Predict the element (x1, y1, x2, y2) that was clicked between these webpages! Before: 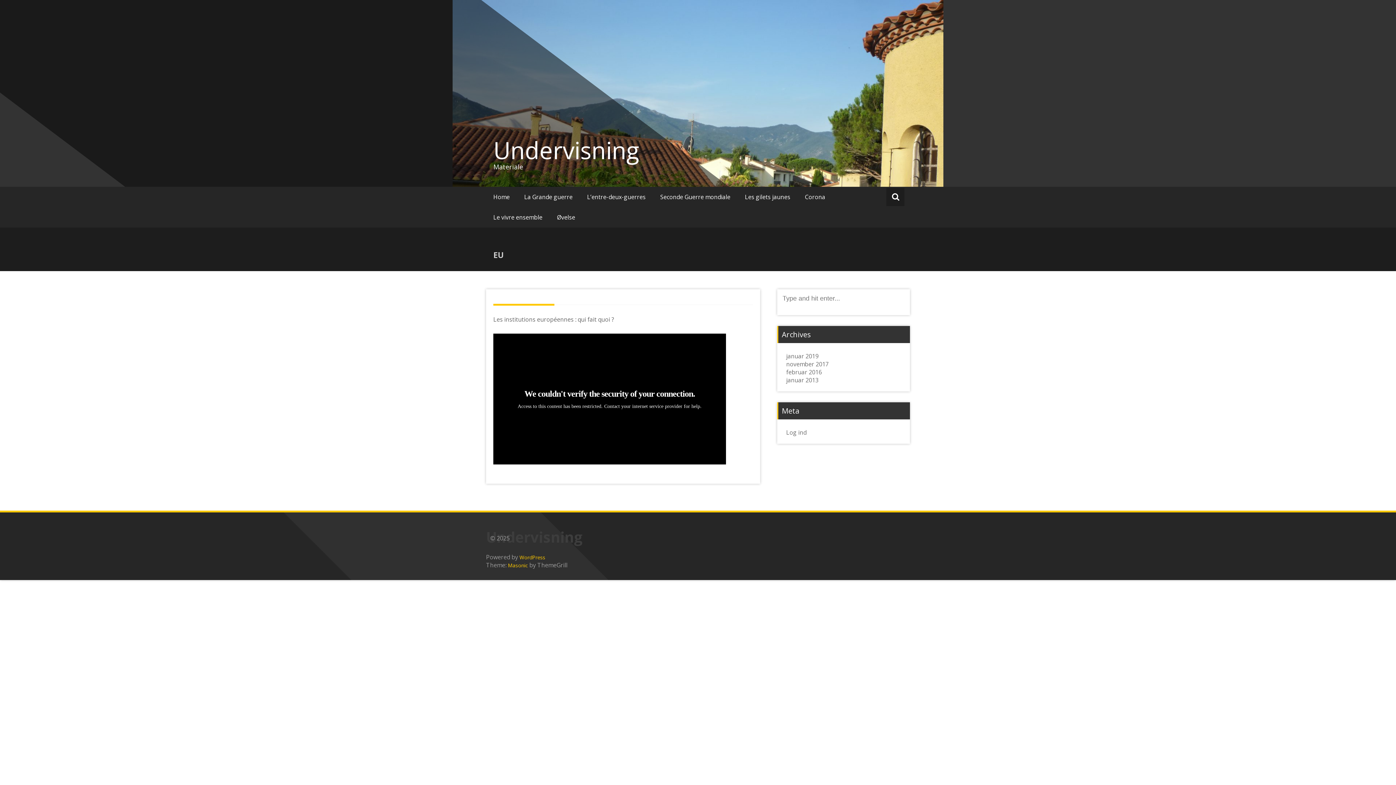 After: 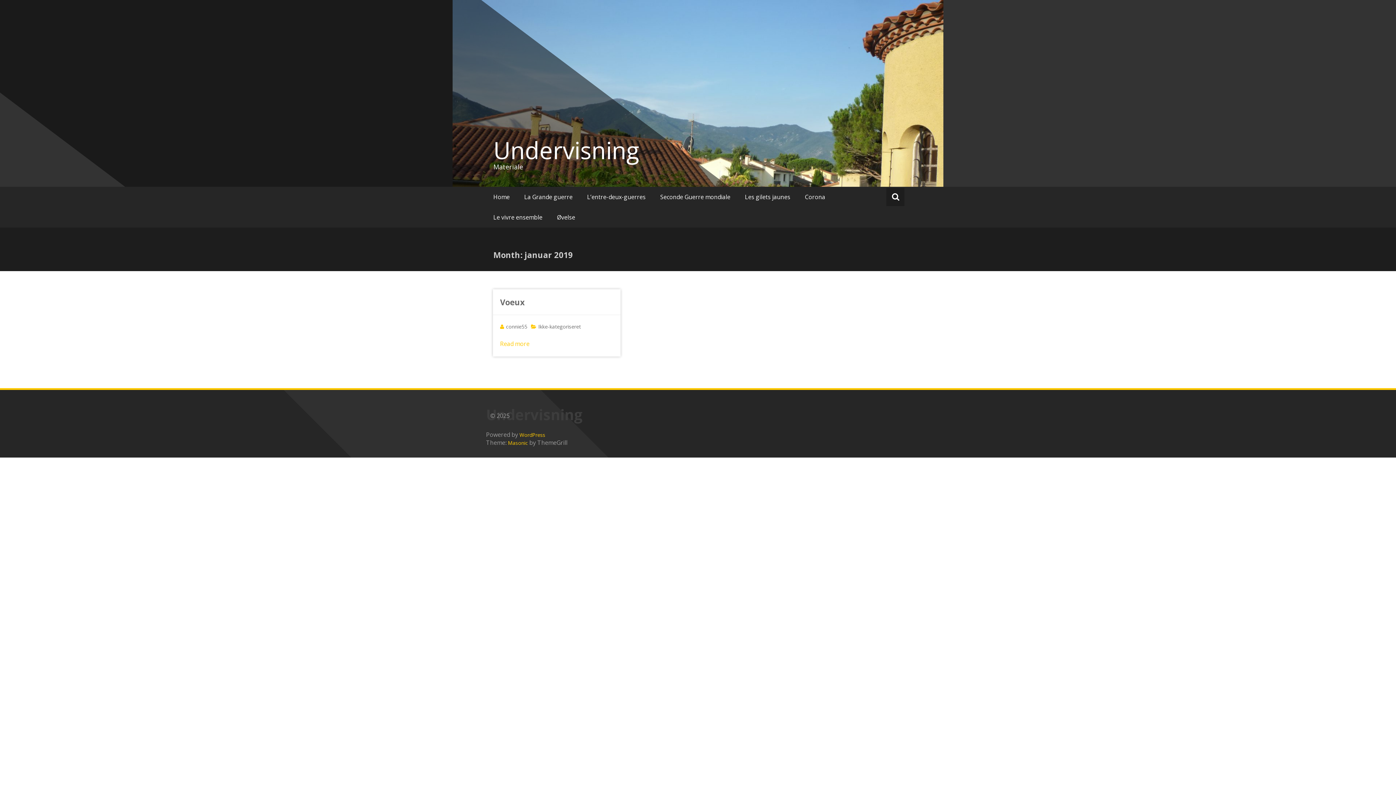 Action: bbox: (786, 352, 818, 360) label: januar 2019